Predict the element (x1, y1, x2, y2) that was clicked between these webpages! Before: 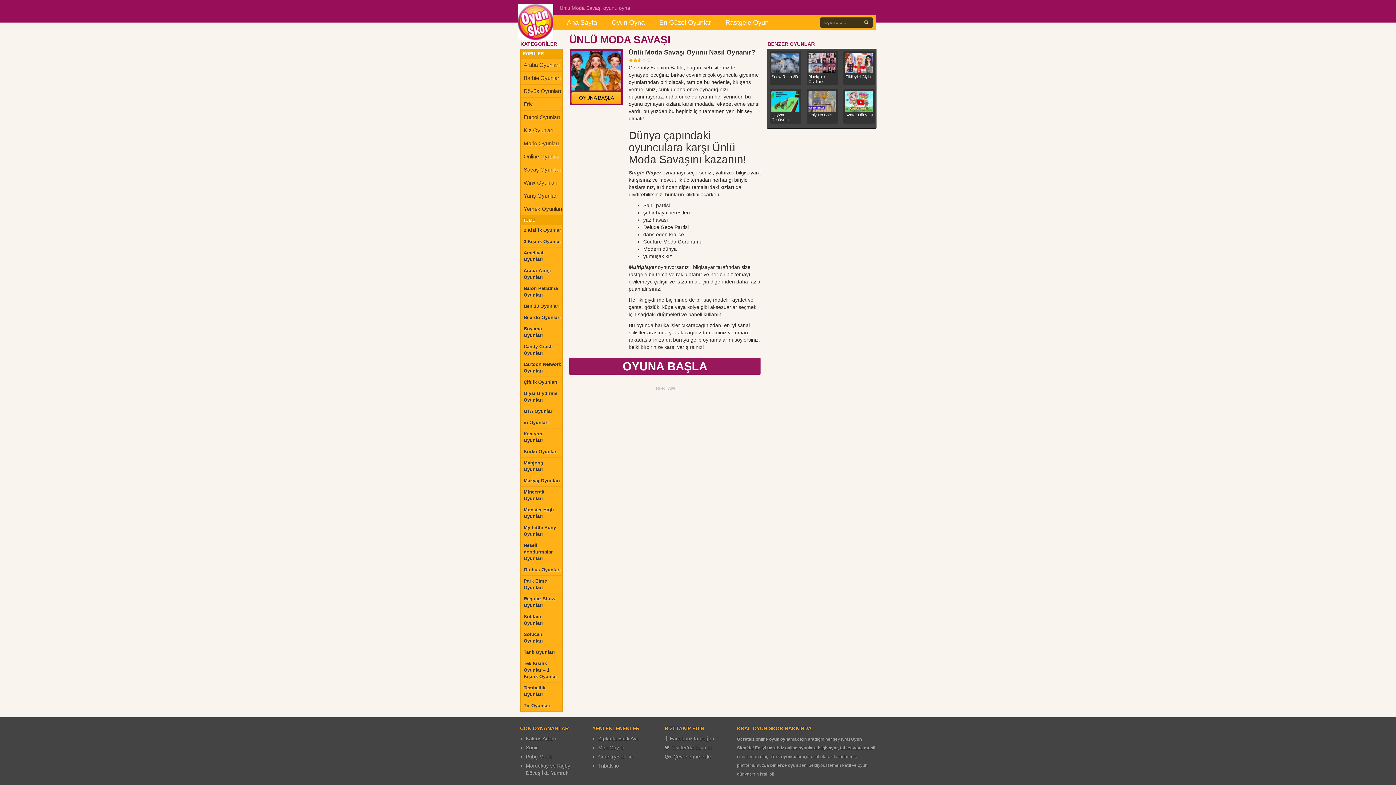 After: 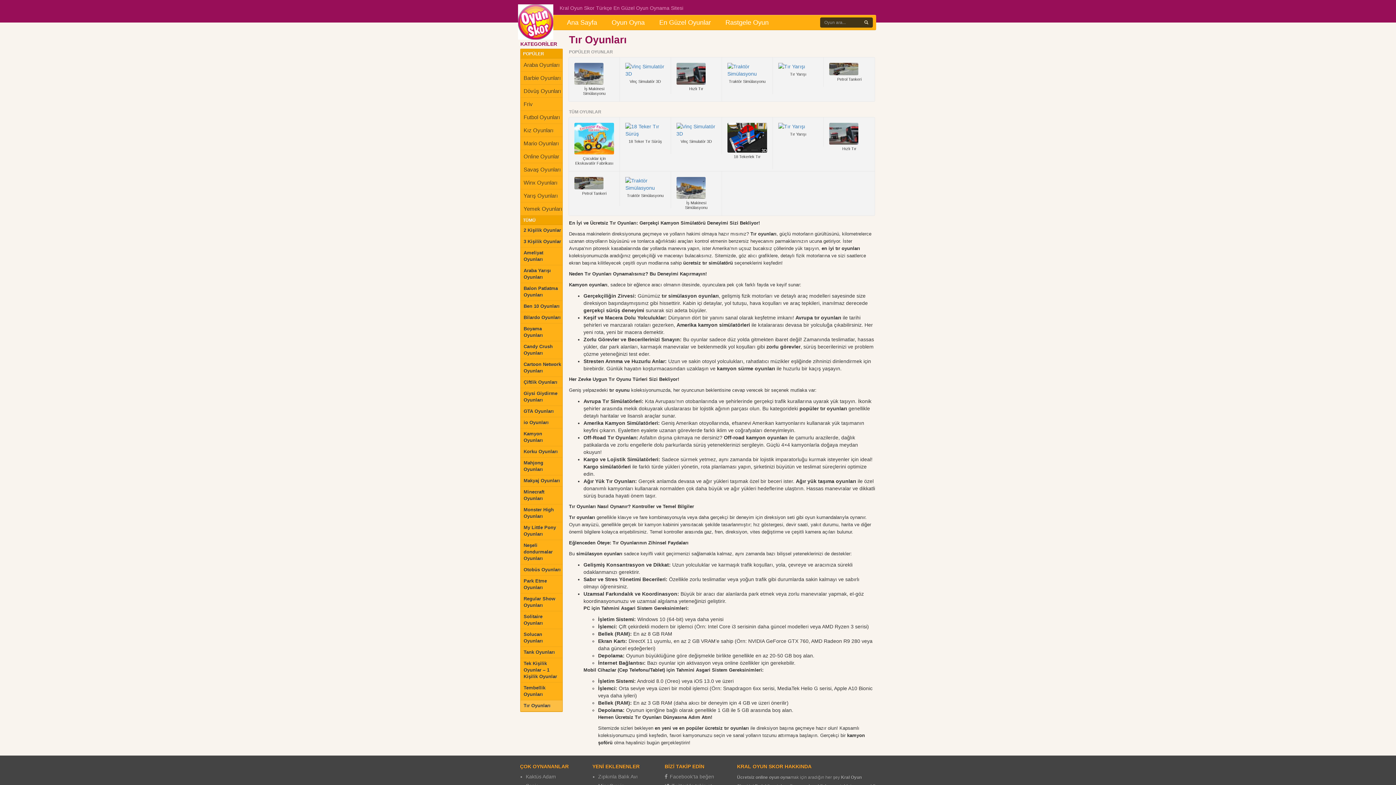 Action: label: Tır Oyunları bbox: (520, 700, 562, 711)